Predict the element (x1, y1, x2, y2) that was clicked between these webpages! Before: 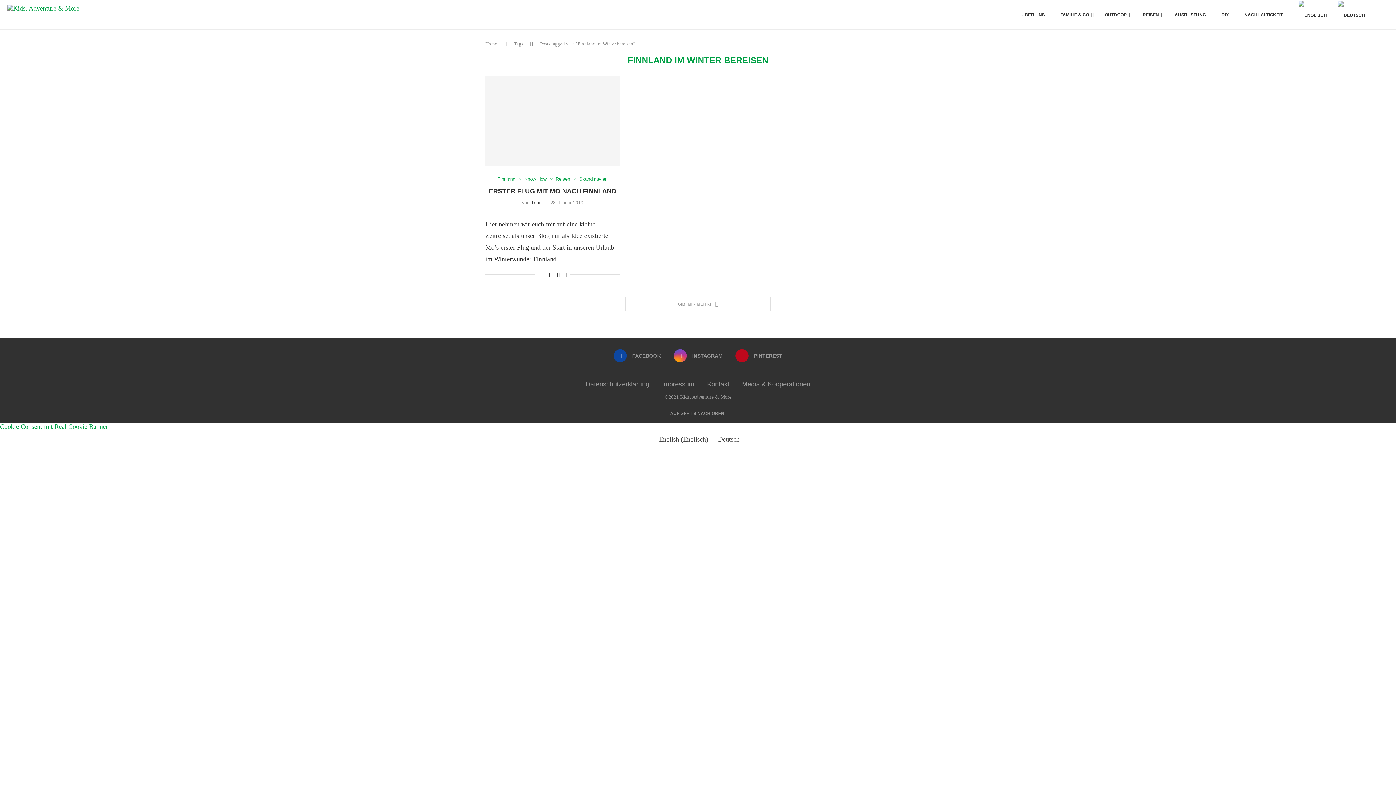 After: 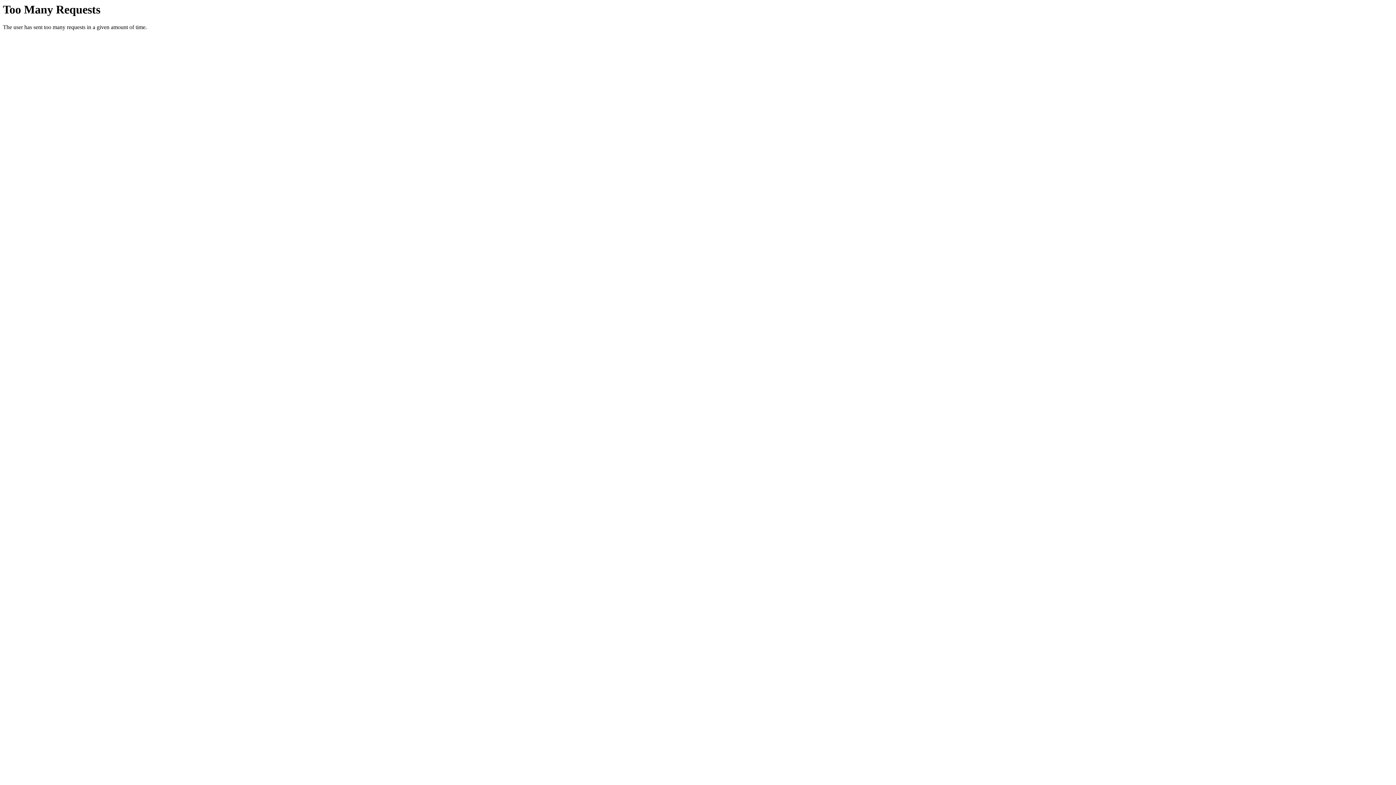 Action: bbox: (531, 199, 540, 205) label: Tom